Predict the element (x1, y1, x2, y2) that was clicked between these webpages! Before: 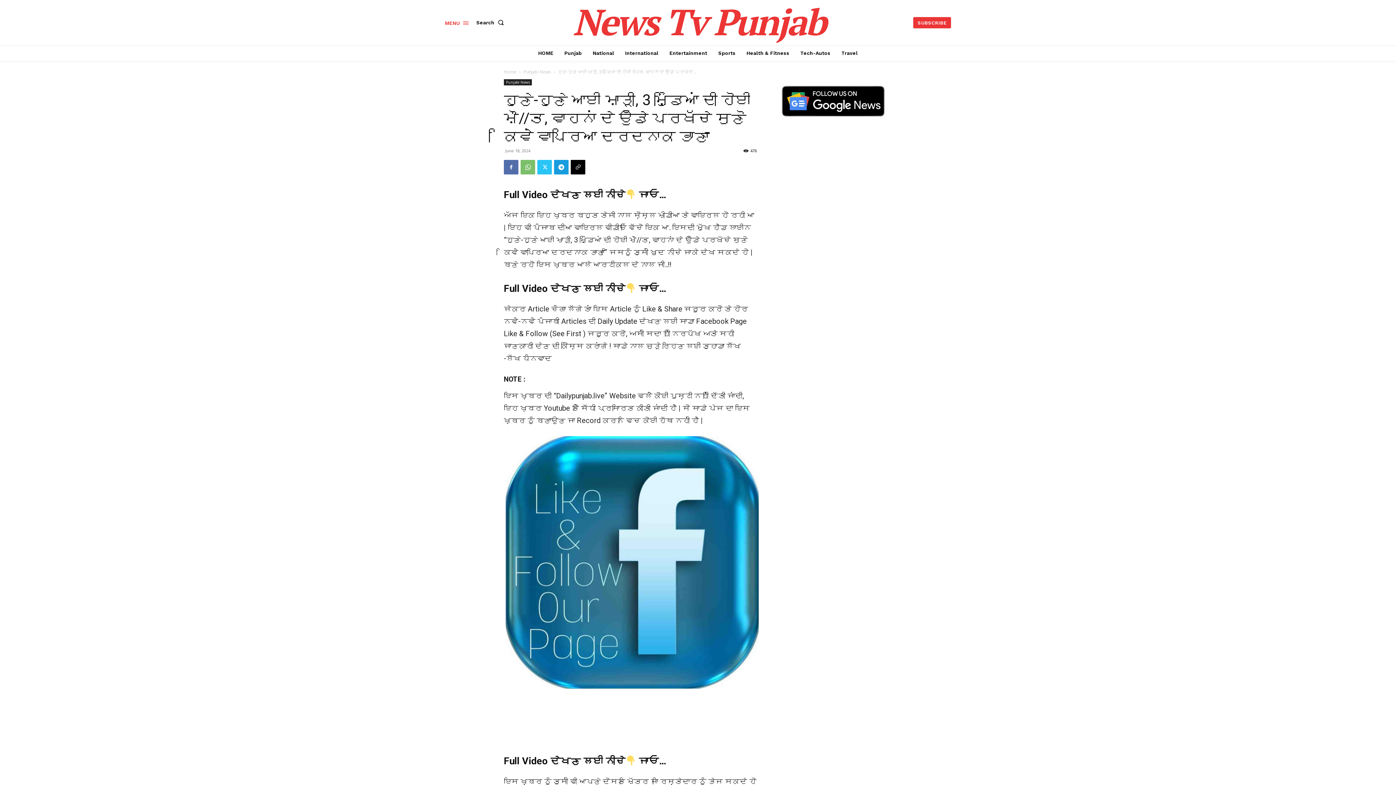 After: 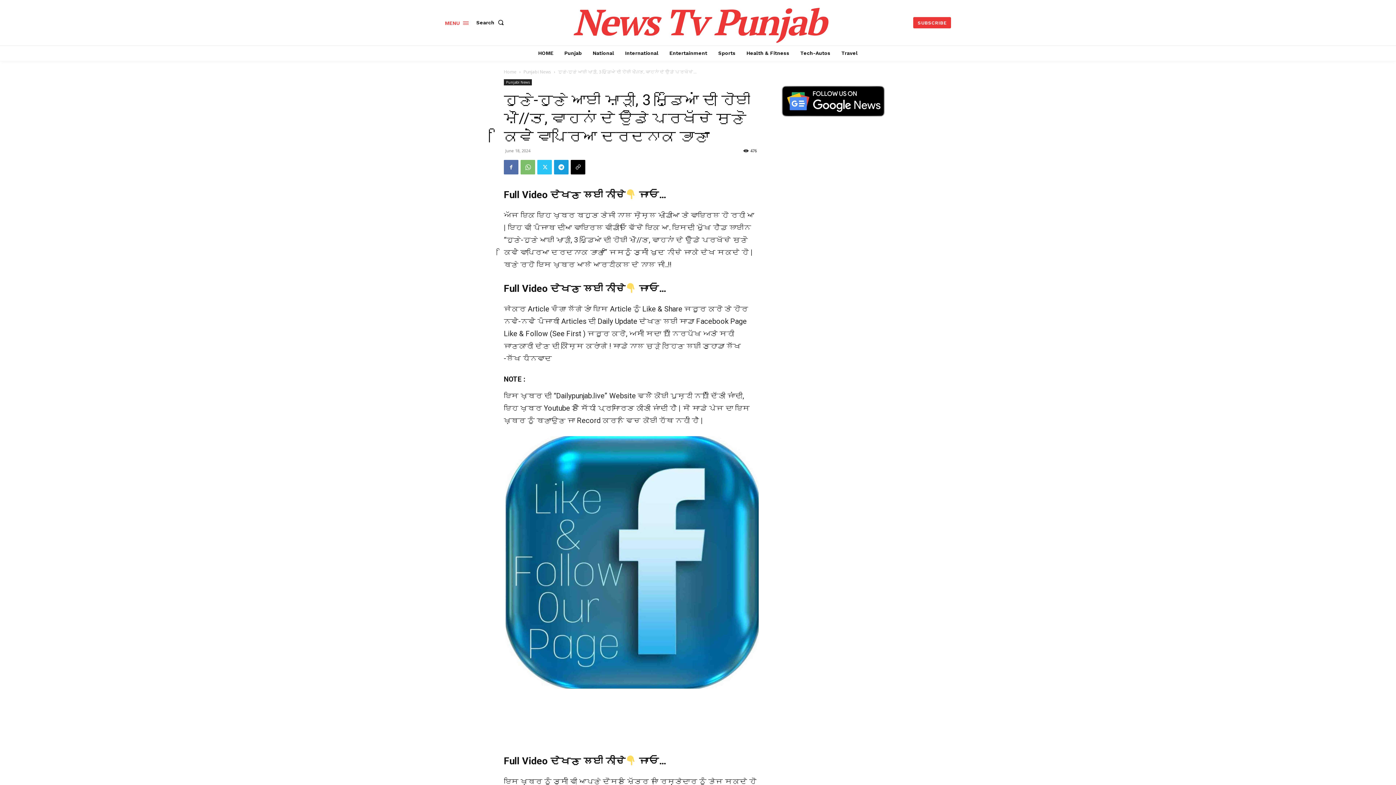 Action: bbox: (504, 682, 760, 691)